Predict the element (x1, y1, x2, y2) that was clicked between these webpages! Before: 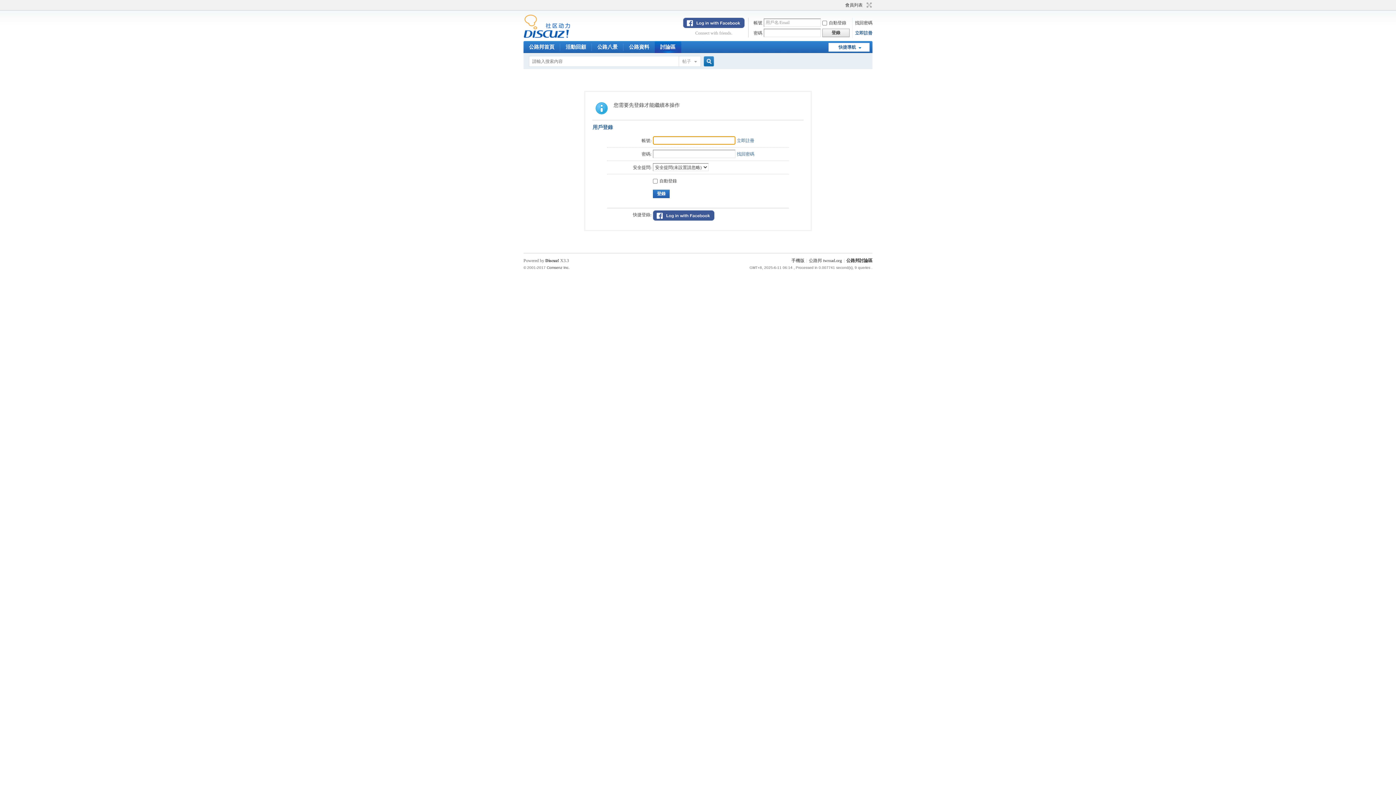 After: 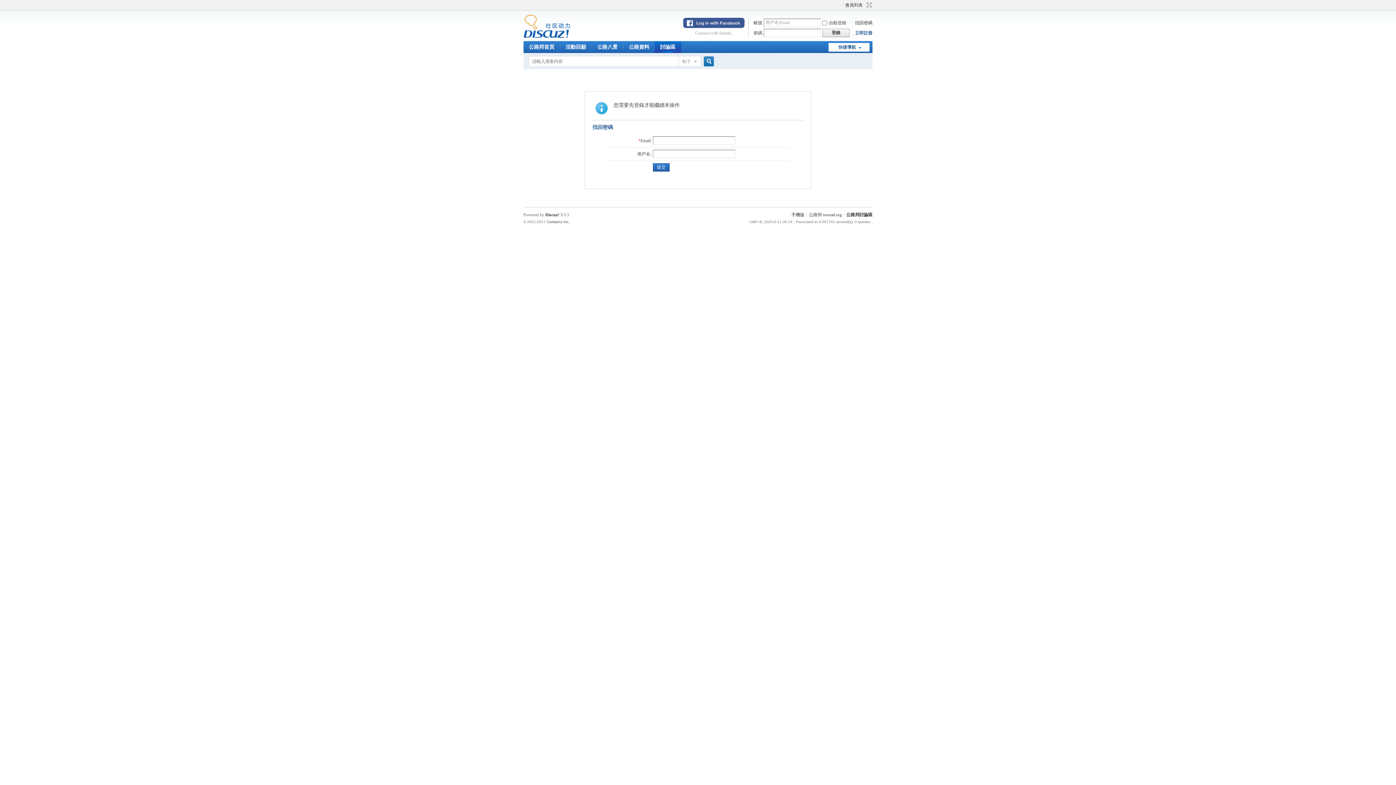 Action: label: 找回密碼 bbox: (737, 151, 754, 156)